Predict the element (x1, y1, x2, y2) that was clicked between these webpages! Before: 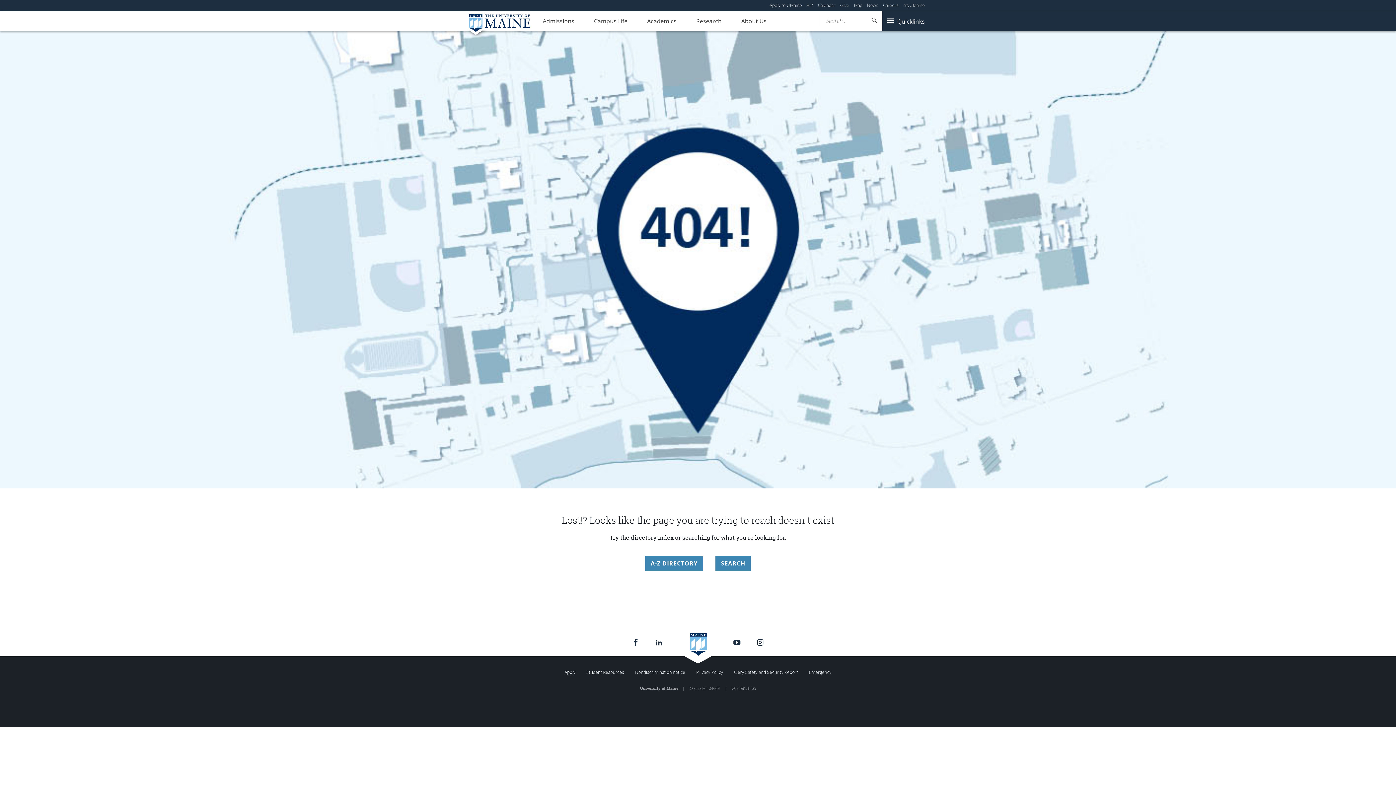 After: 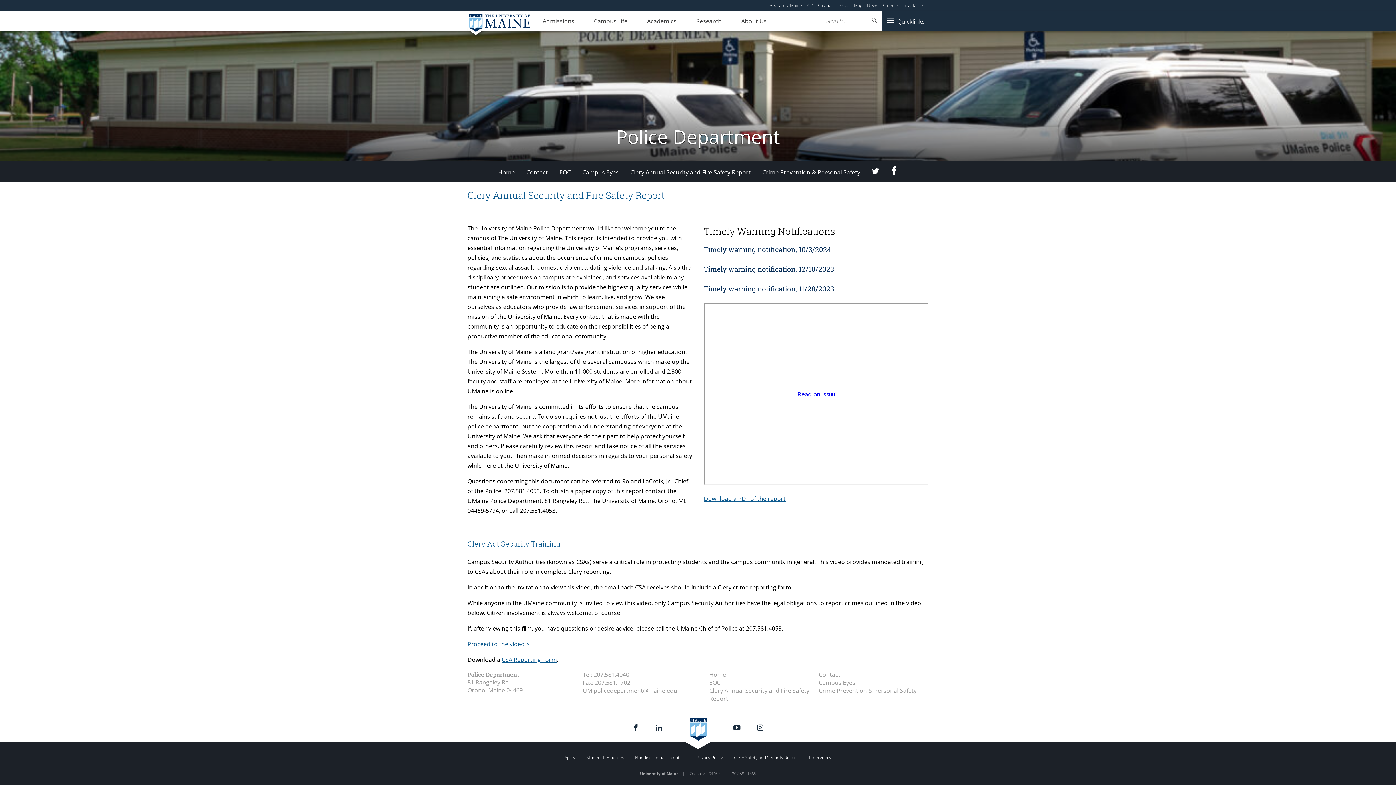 Action: label: Clery Safety and Security Report bbox: (732, 667, 800, 677)